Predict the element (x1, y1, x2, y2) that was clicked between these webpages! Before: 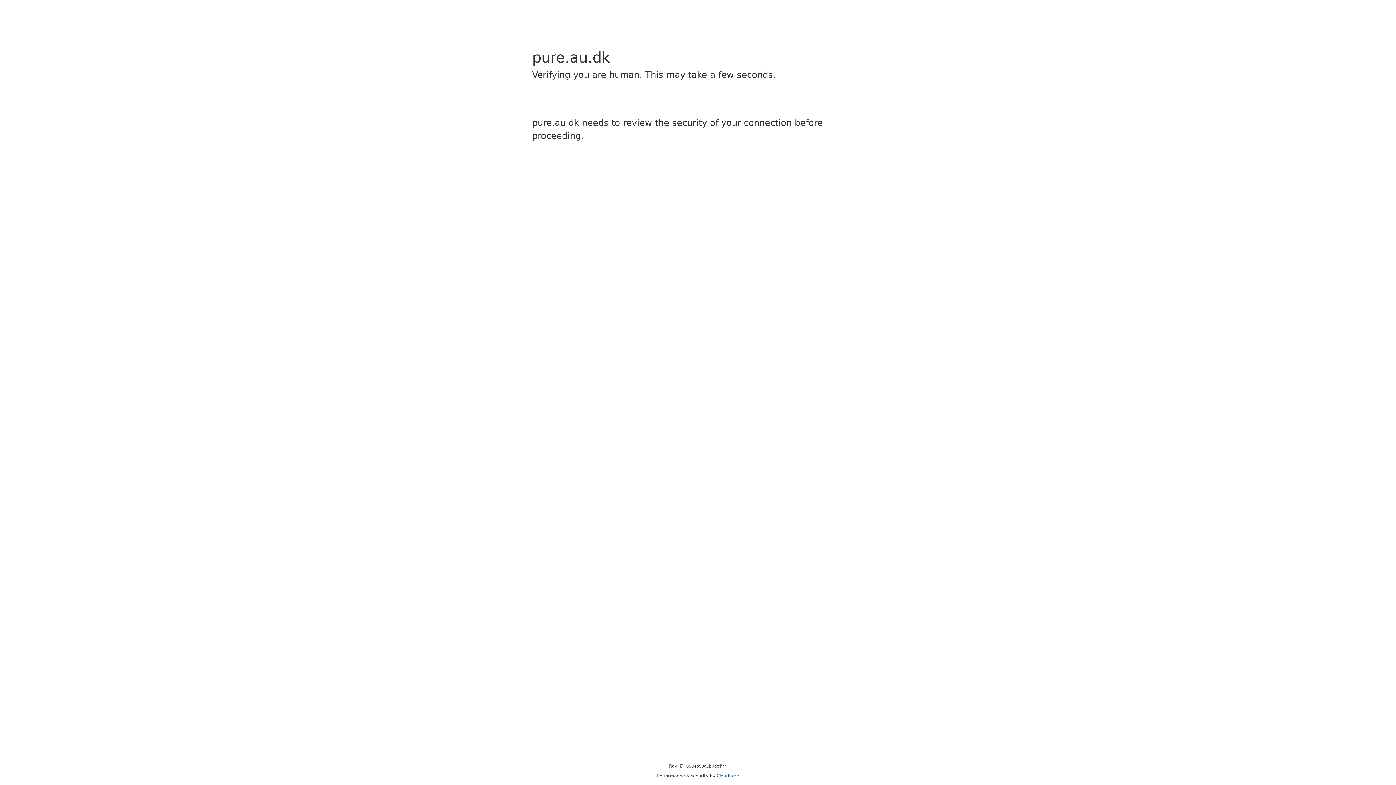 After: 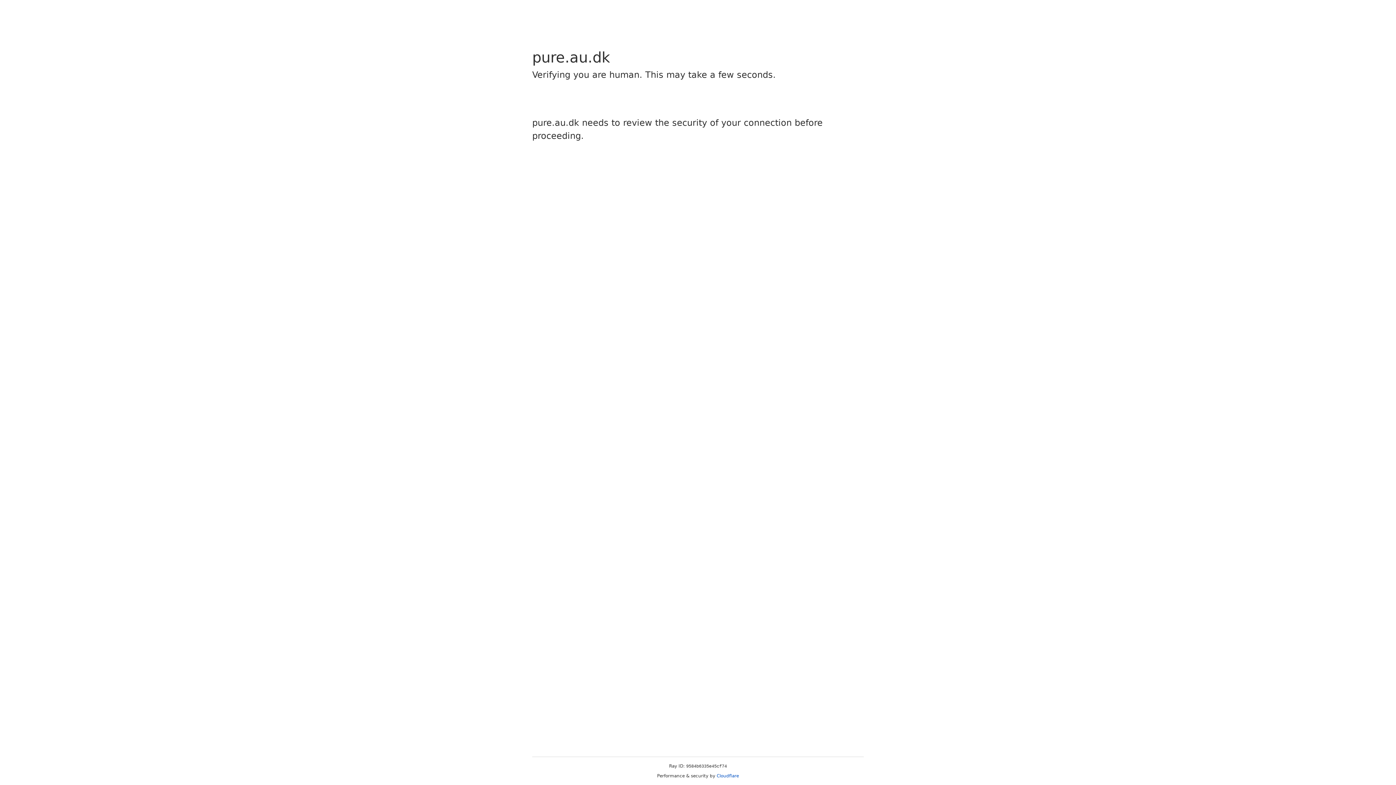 Action: bbox: (716, 773, 739, 778) label: Cloudflare